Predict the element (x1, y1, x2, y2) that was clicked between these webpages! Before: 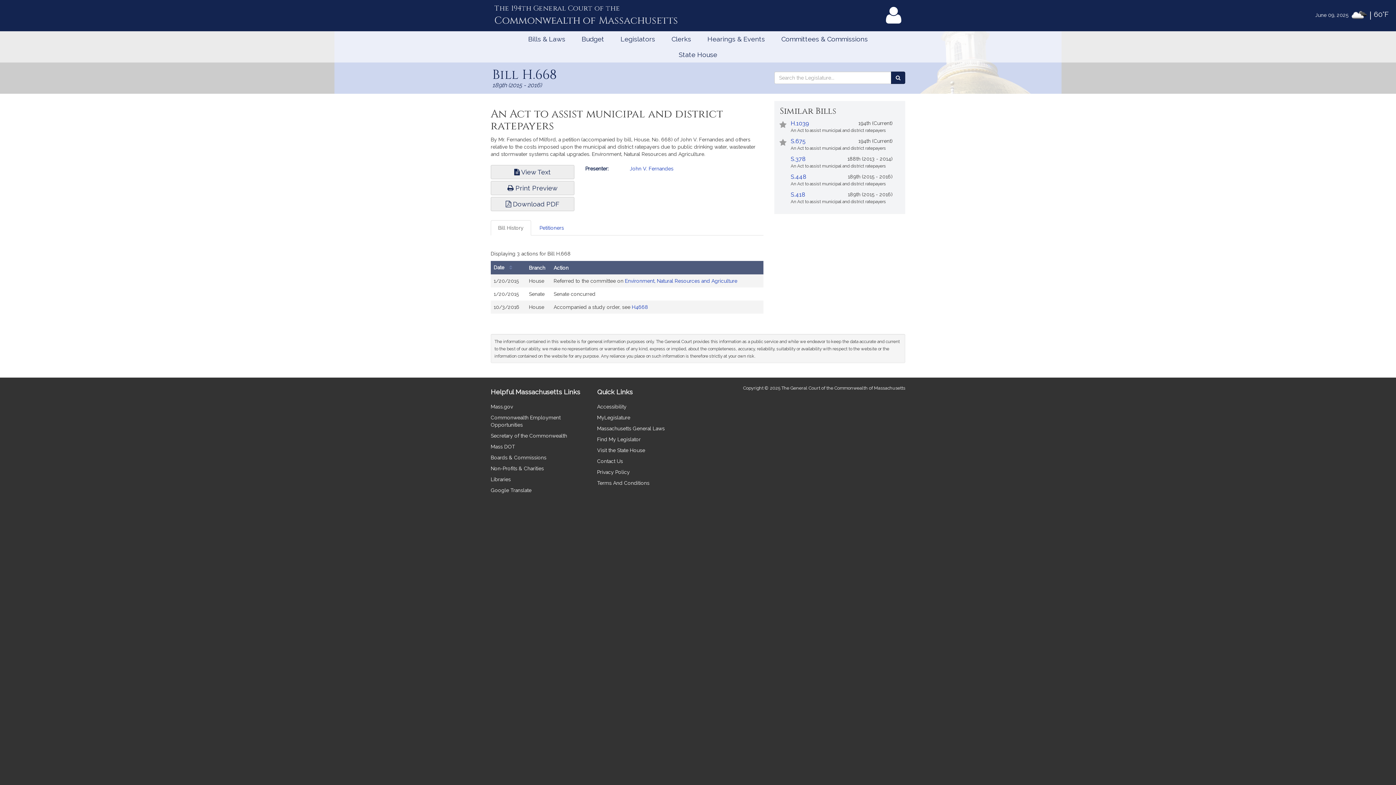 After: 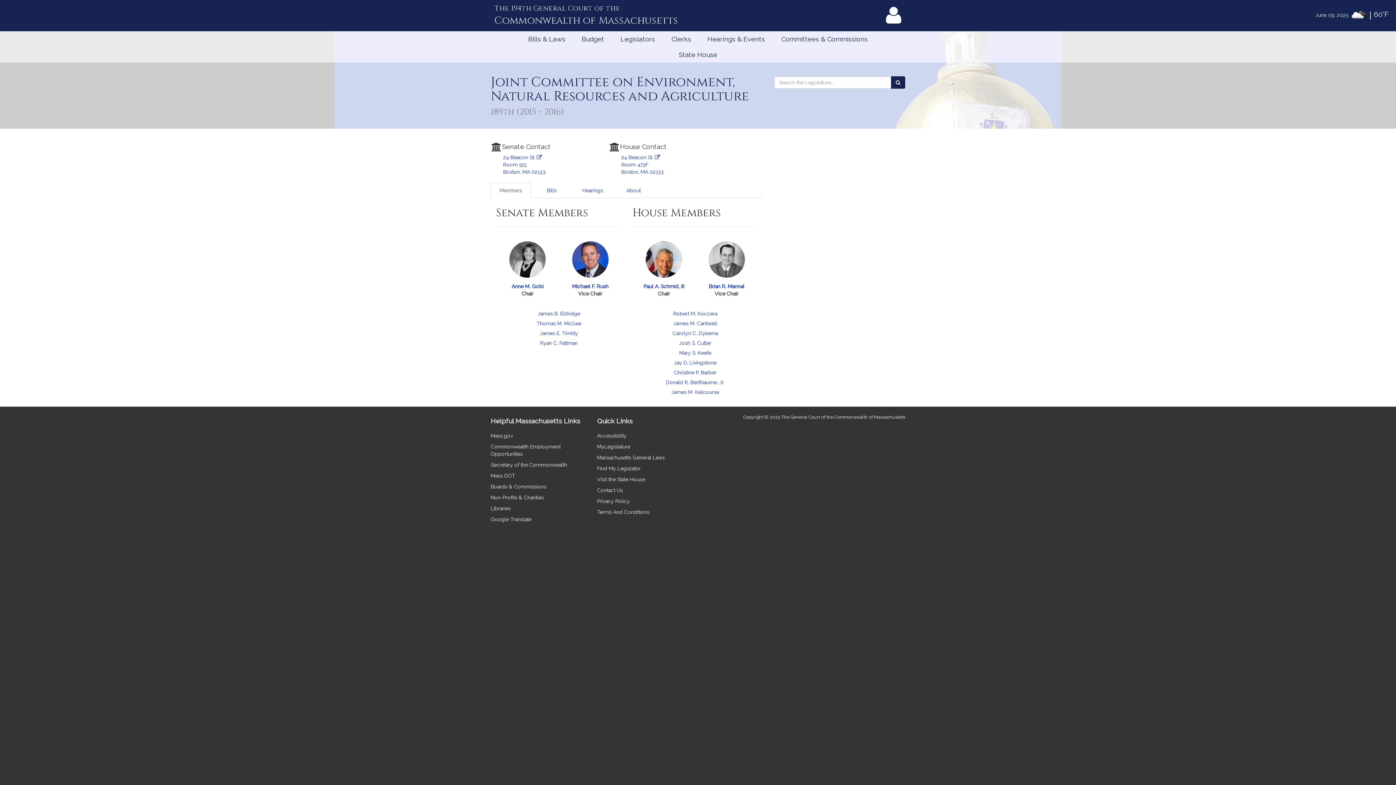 Action: bbox: (625, 278, 737, 284) label: Environment, Natural Resources and Agriculture